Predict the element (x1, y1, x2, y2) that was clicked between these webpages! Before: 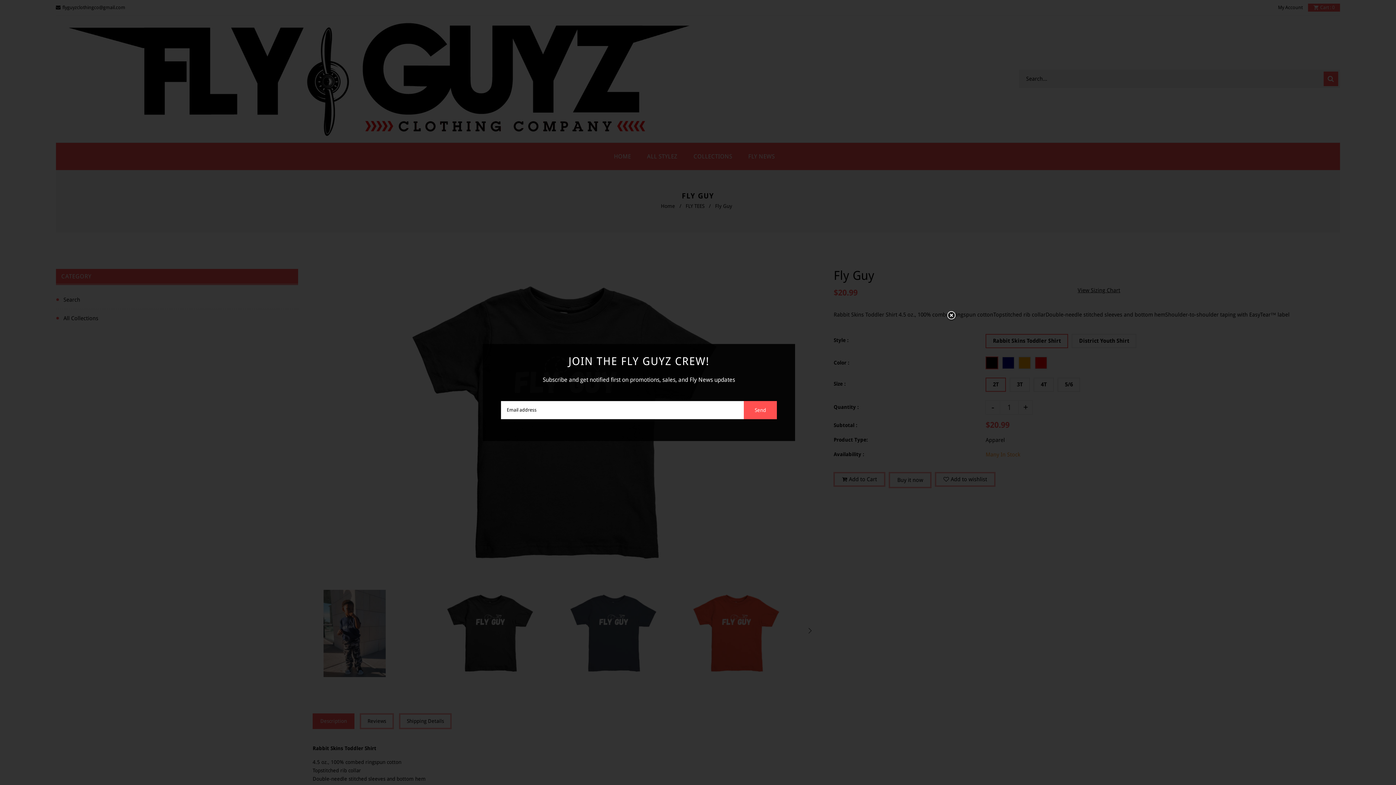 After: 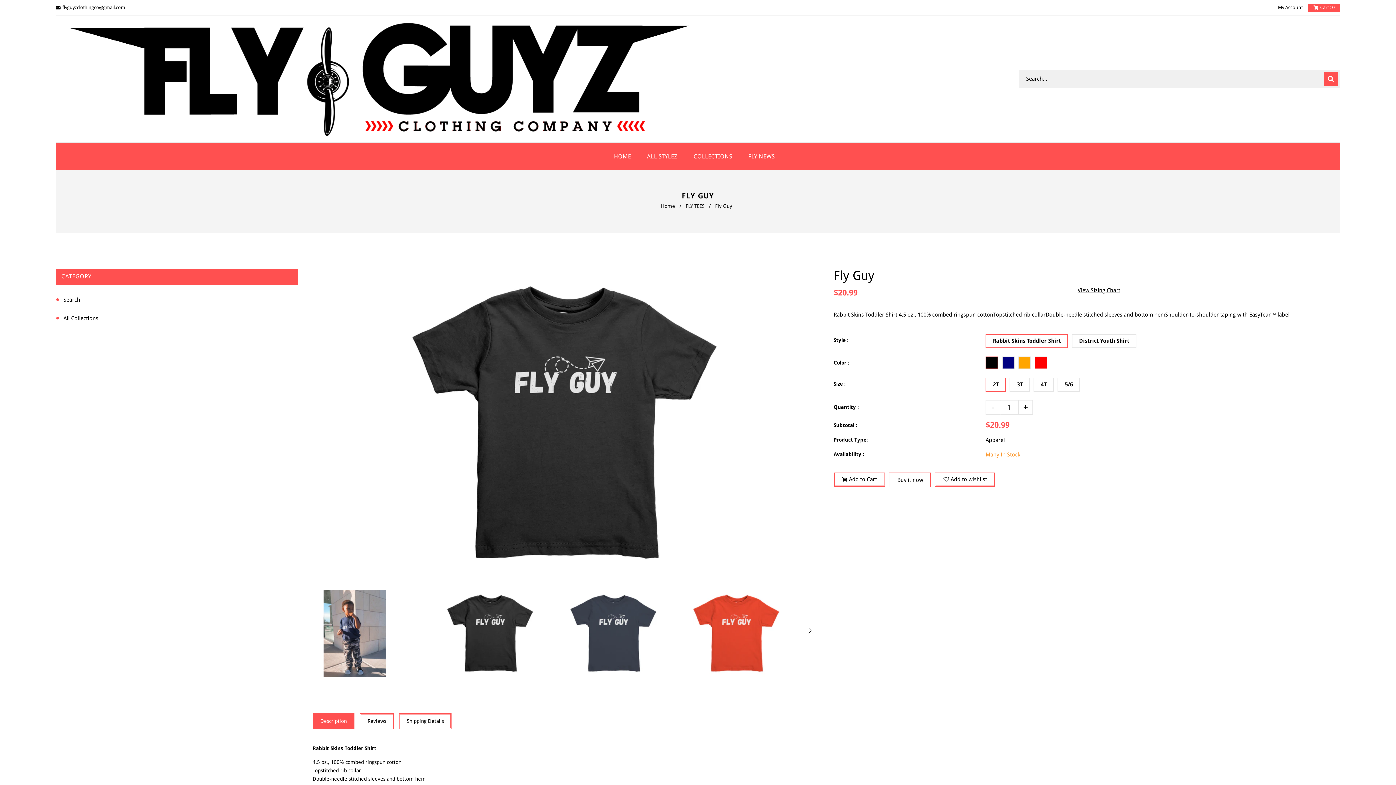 Action: bbox: (936, 305, 957, 326)